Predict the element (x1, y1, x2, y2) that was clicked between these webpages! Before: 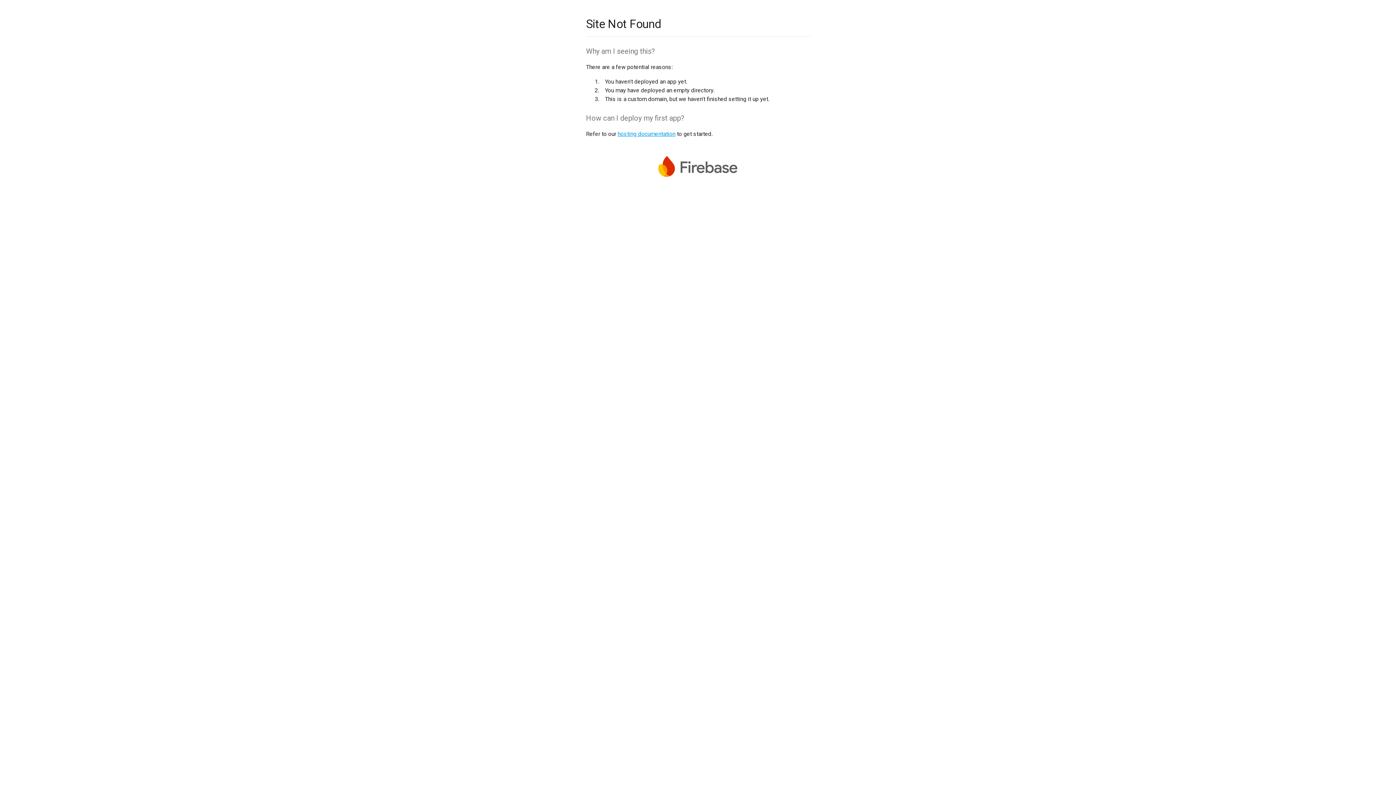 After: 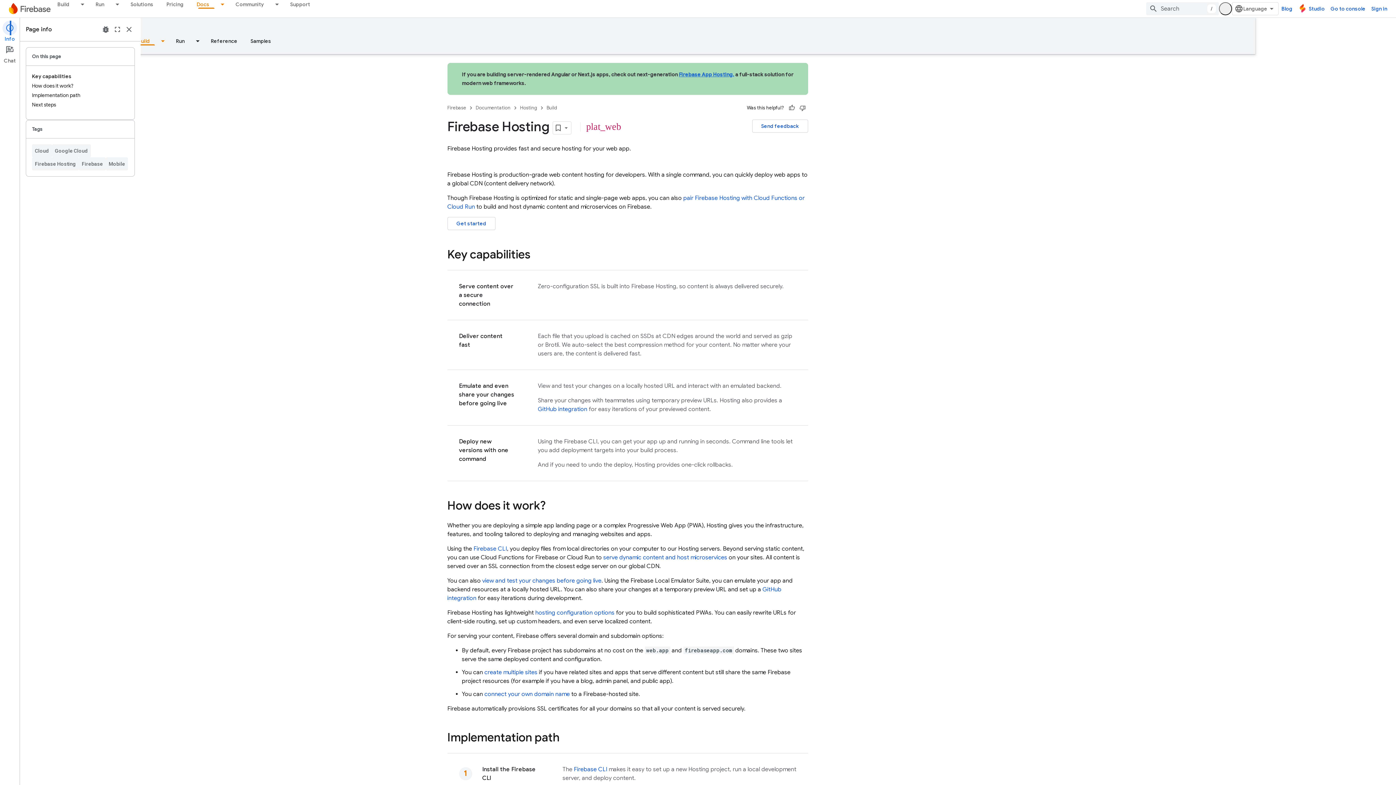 Action: label: hosting documentation bbox: (617, 130, 675, 137)